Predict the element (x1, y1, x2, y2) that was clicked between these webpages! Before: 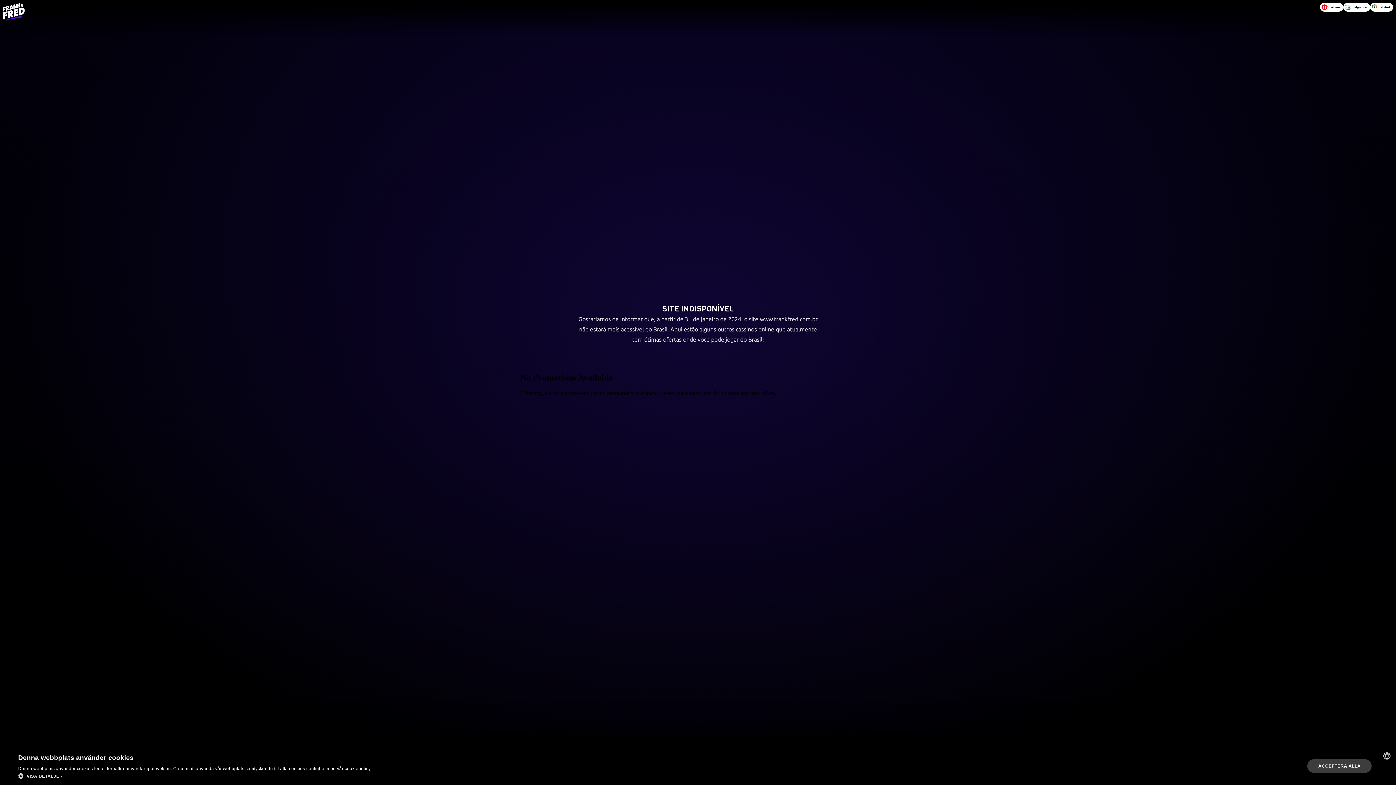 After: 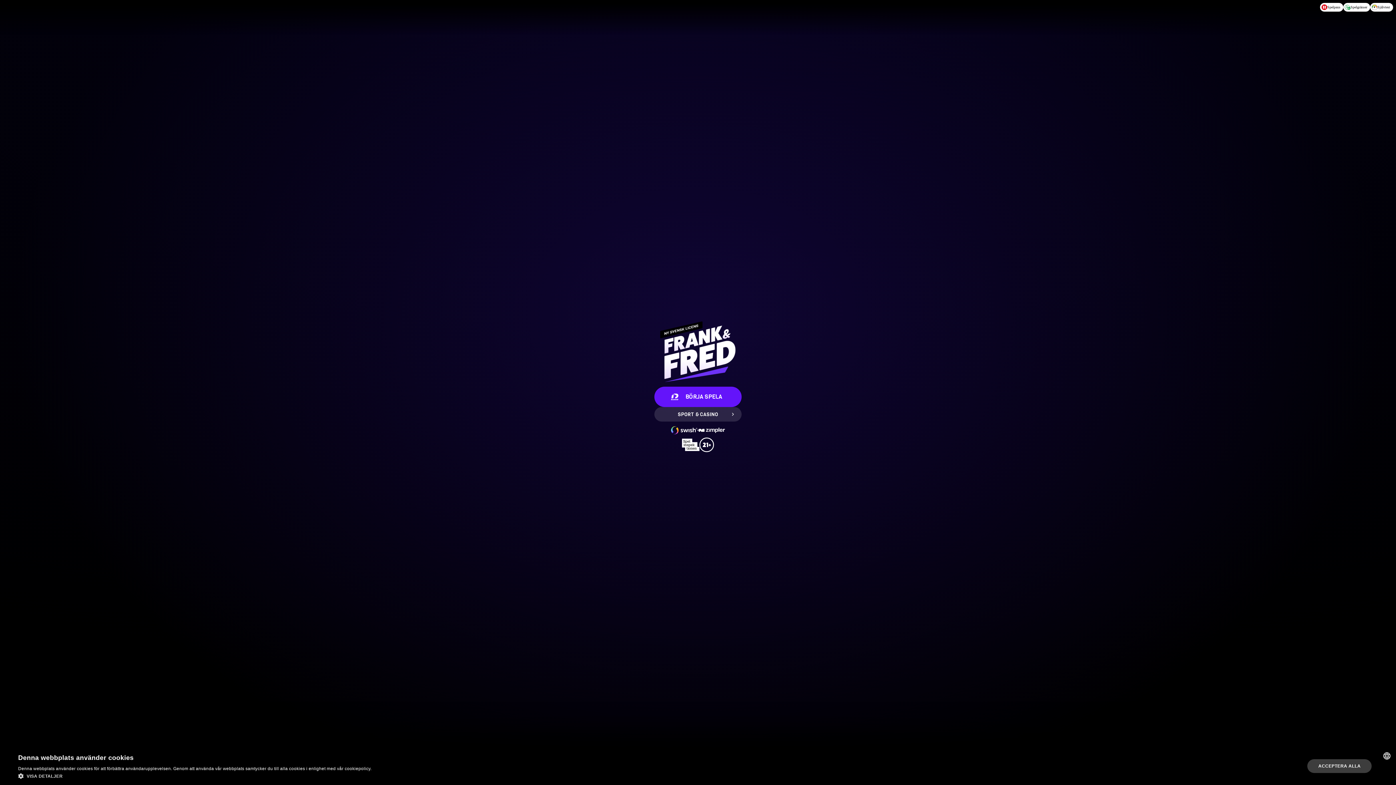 Action: label: Logo - Click to go home bbox: (2, 2, 24, 20)